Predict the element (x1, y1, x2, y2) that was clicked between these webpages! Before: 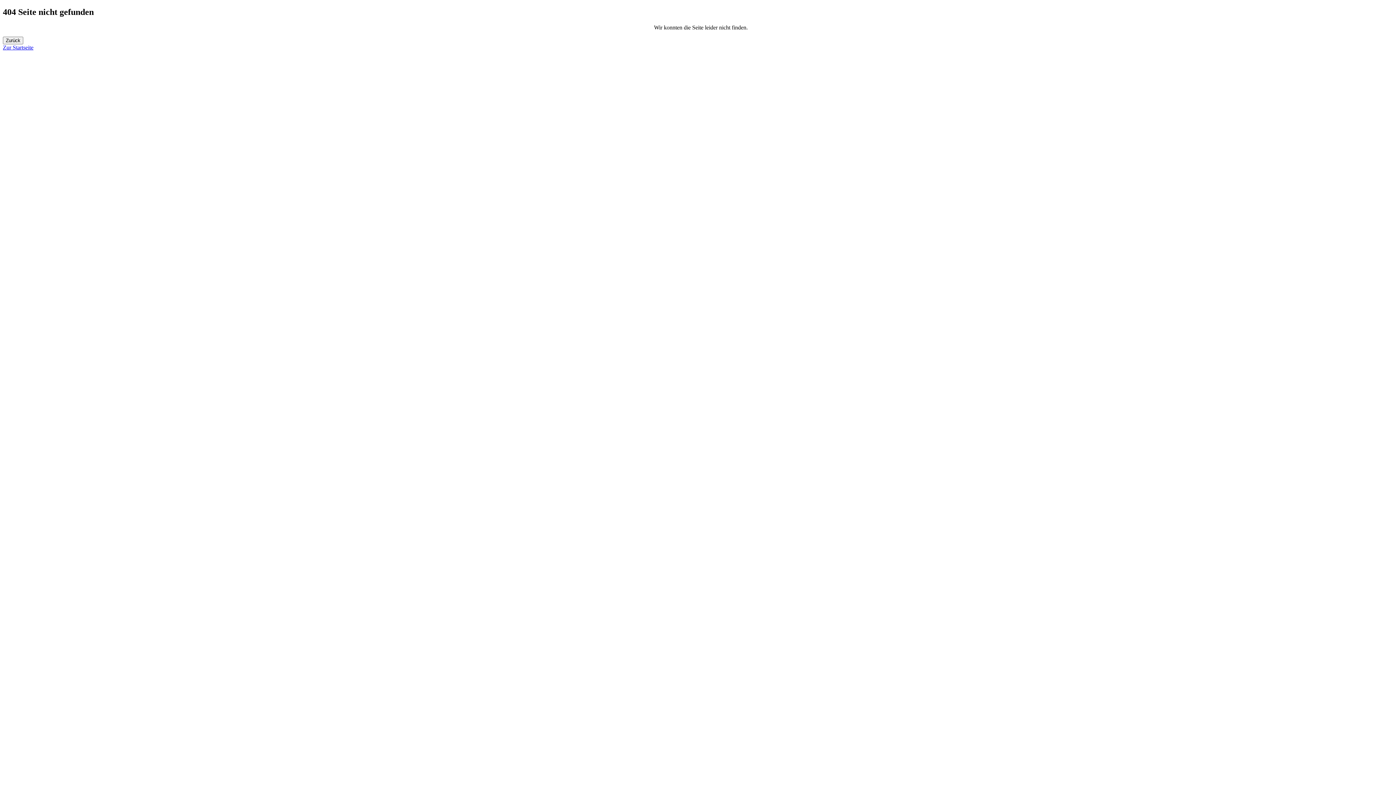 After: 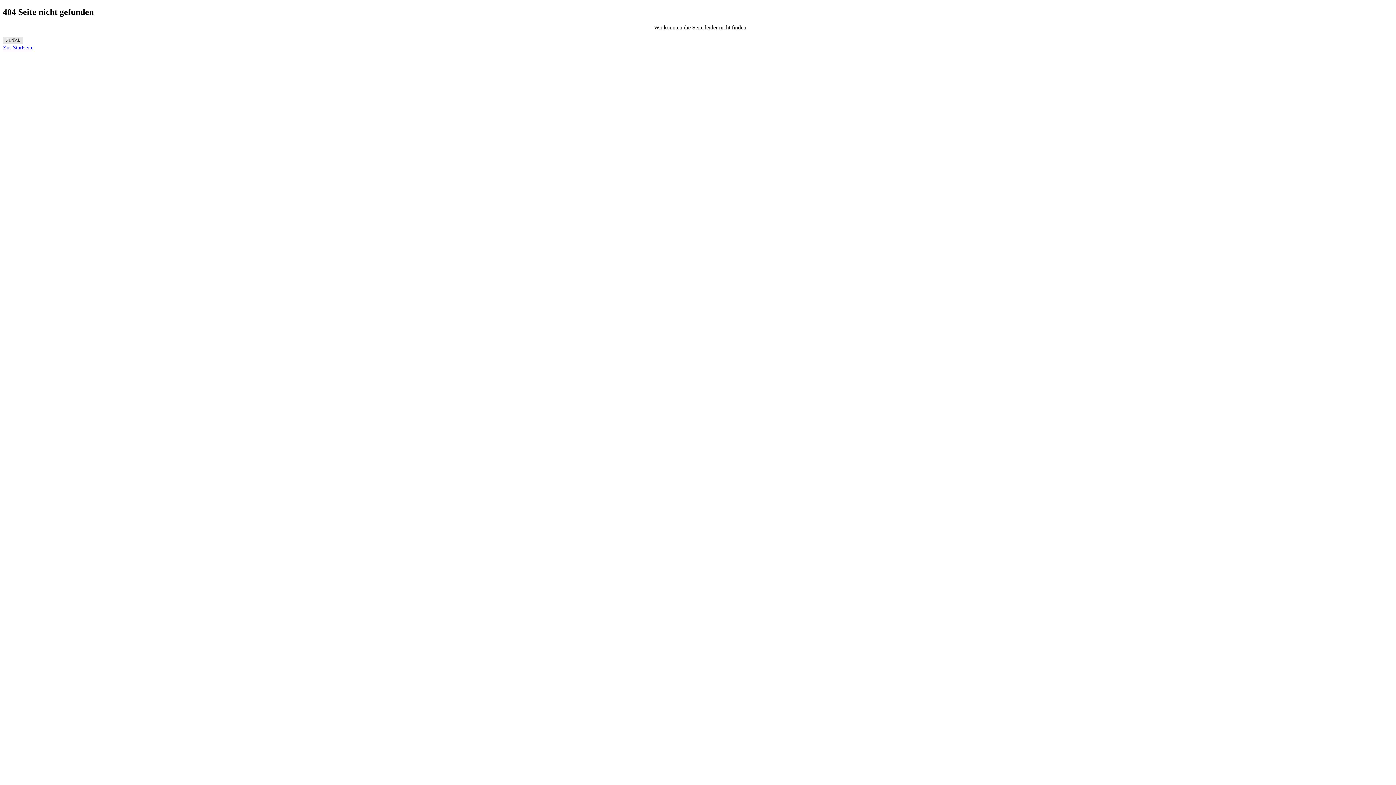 Action: bbox: (2, 36, 23, 44) label: History Back